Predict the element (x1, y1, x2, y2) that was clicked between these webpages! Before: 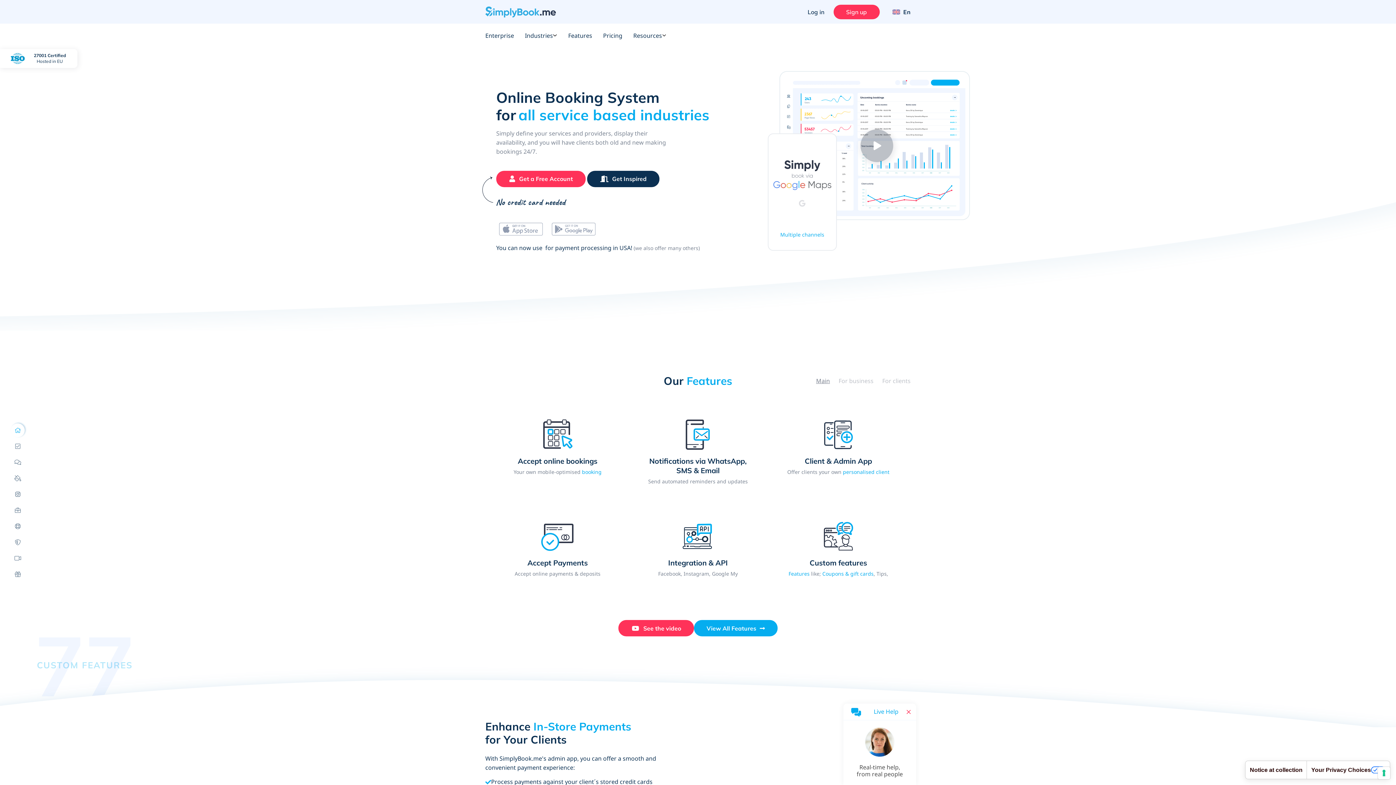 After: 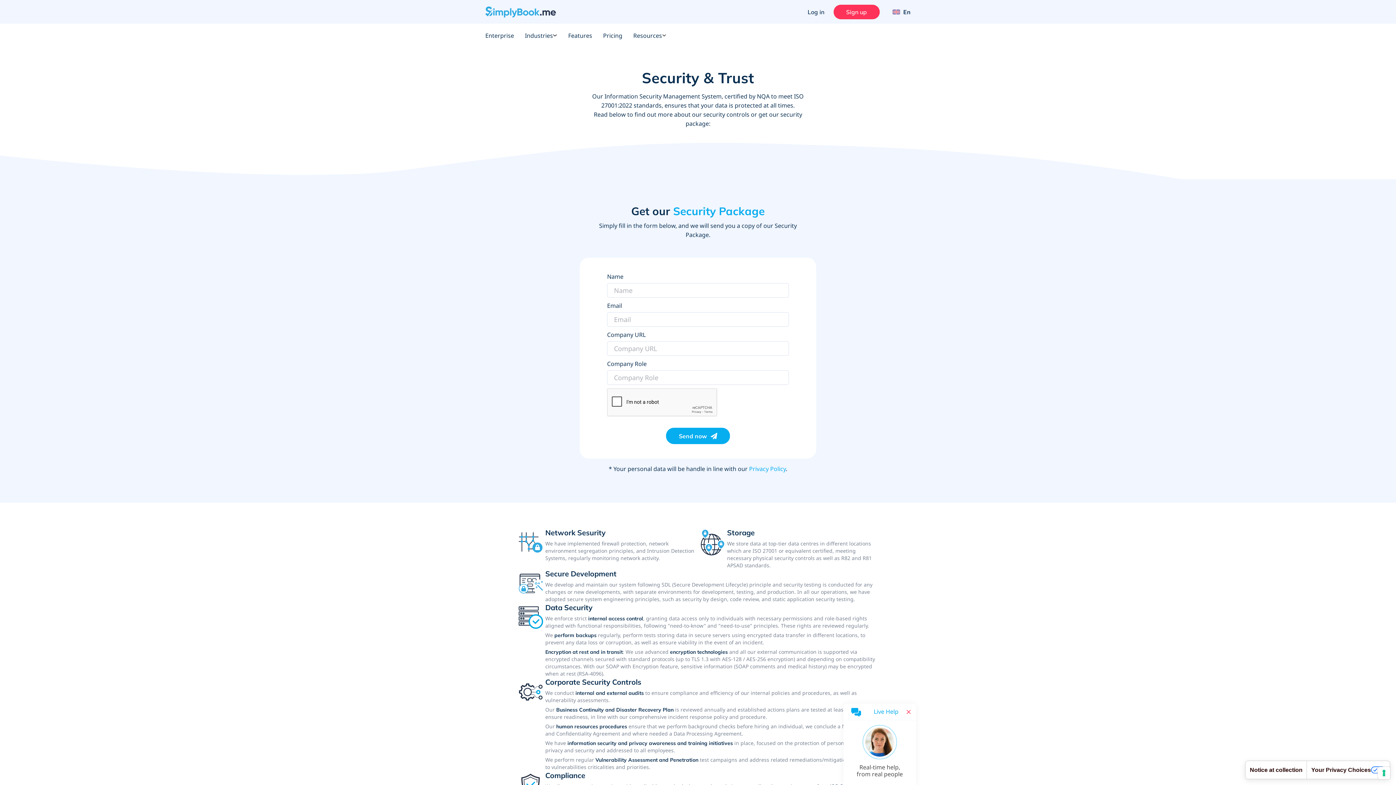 Action: bbox: (0, 49, 77, 68) label: 27001 Certified
Hosted in EU